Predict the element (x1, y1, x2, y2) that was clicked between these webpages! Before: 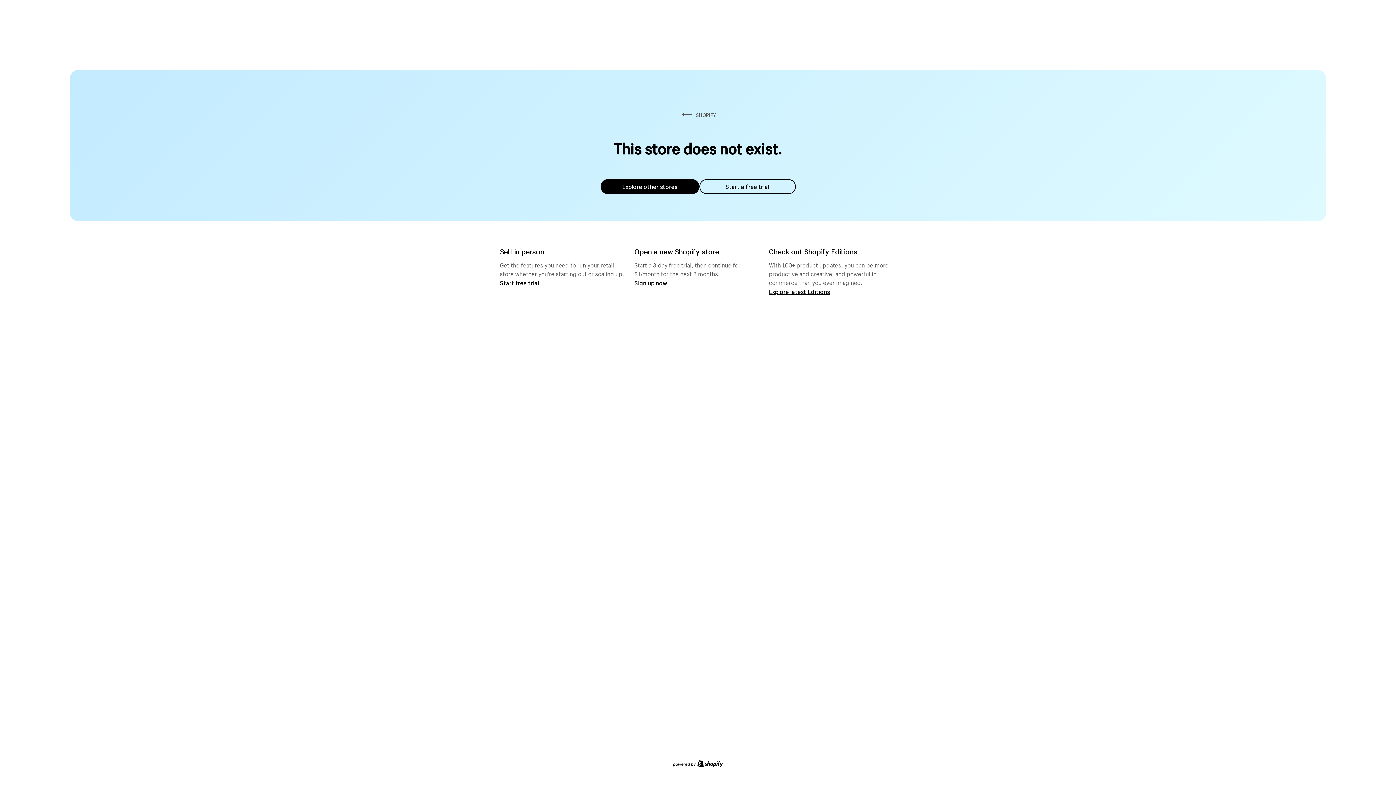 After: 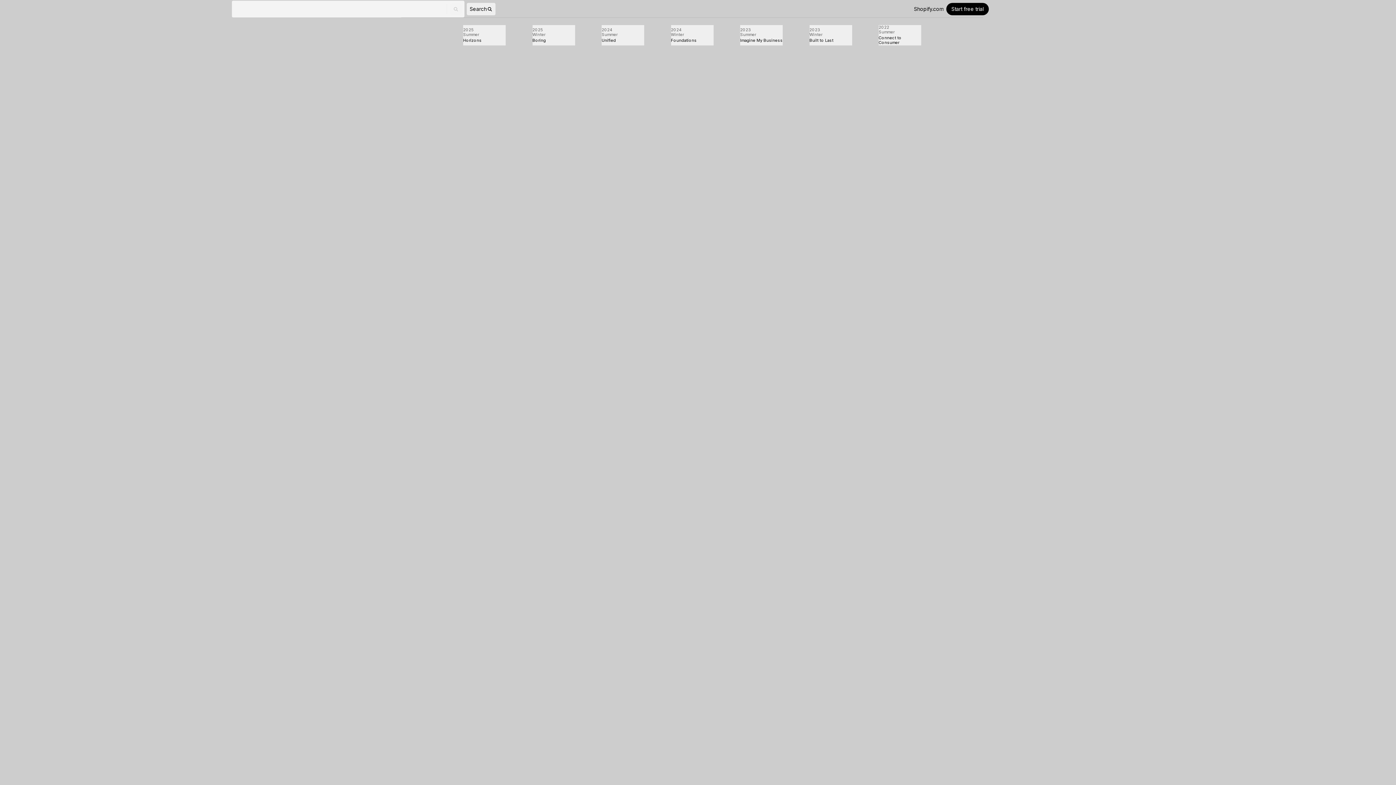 Action: bbox: (769, 287, 830, 295) label: Explore latest Editions